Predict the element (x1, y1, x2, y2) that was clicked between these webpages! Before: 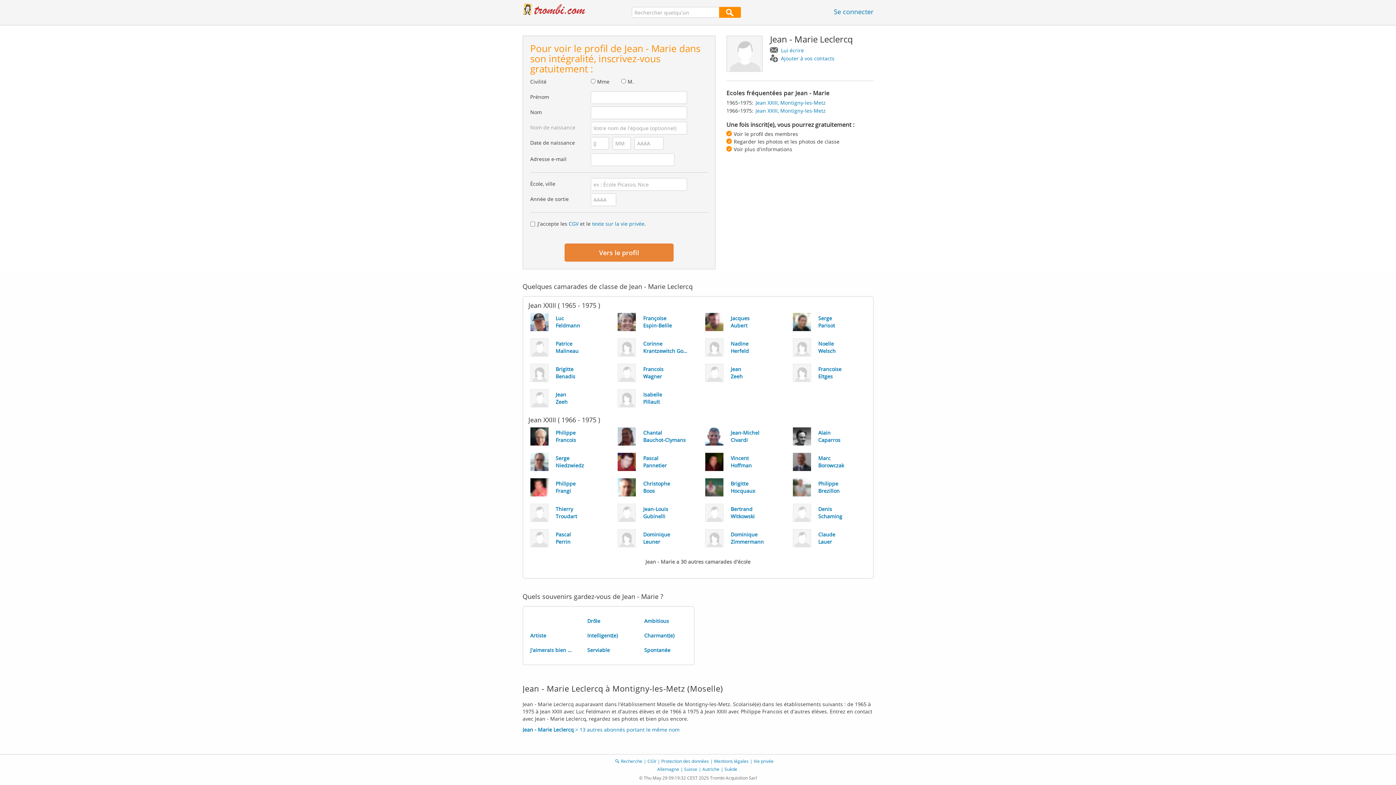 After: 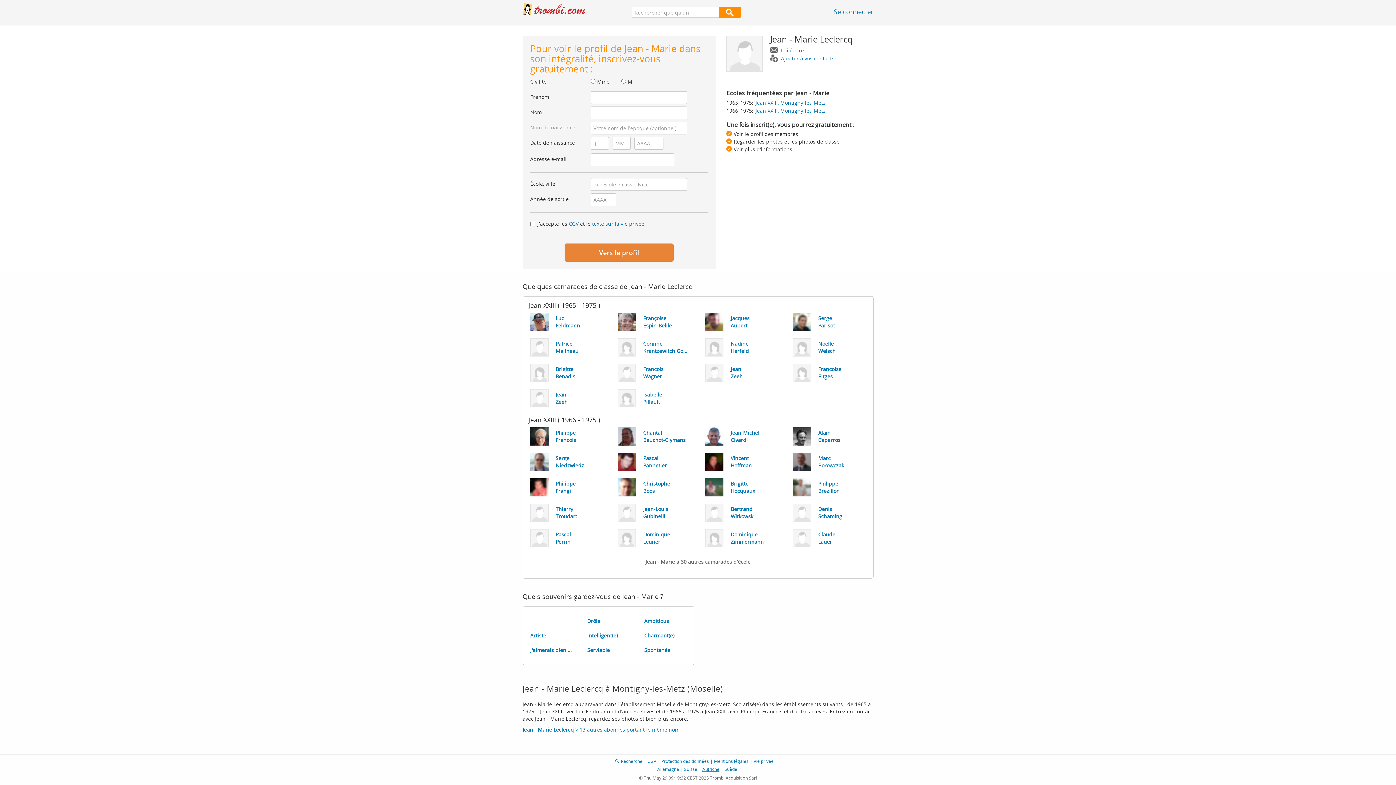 Action: label: Autriche bbox: (702, 766, 719, 772)